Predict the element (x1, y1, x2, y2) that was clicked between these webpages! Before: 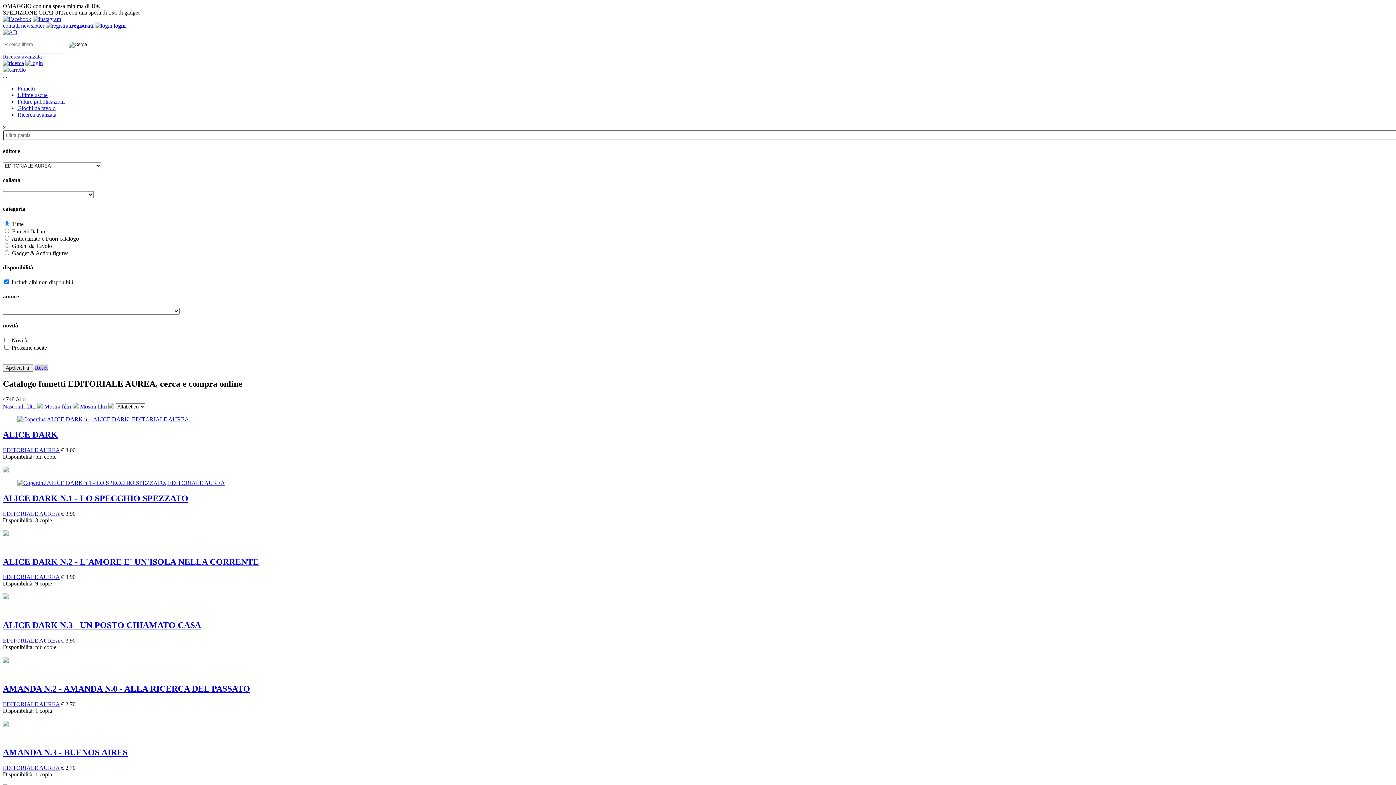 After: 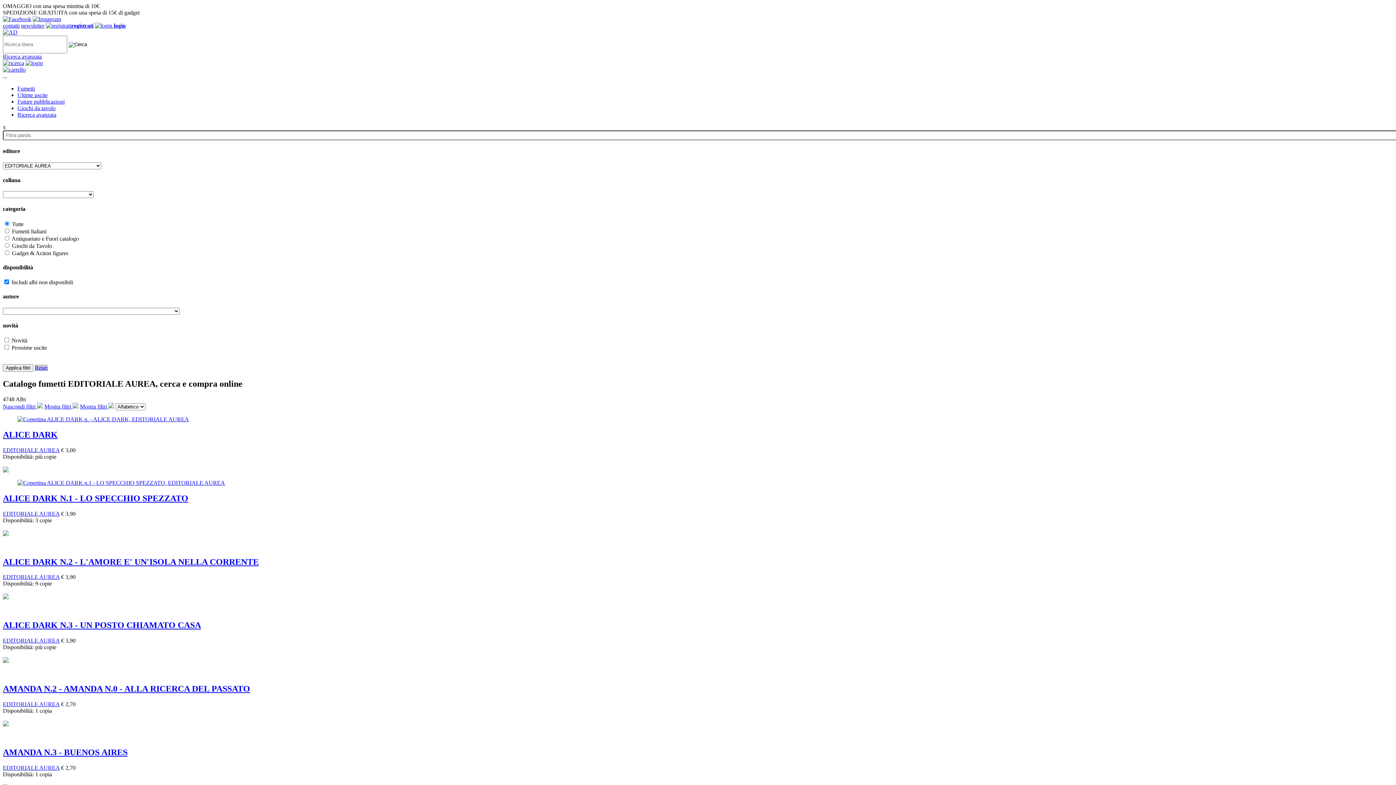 Action: bbox: (80, 403, 114, 409) label: Mostra filtri 